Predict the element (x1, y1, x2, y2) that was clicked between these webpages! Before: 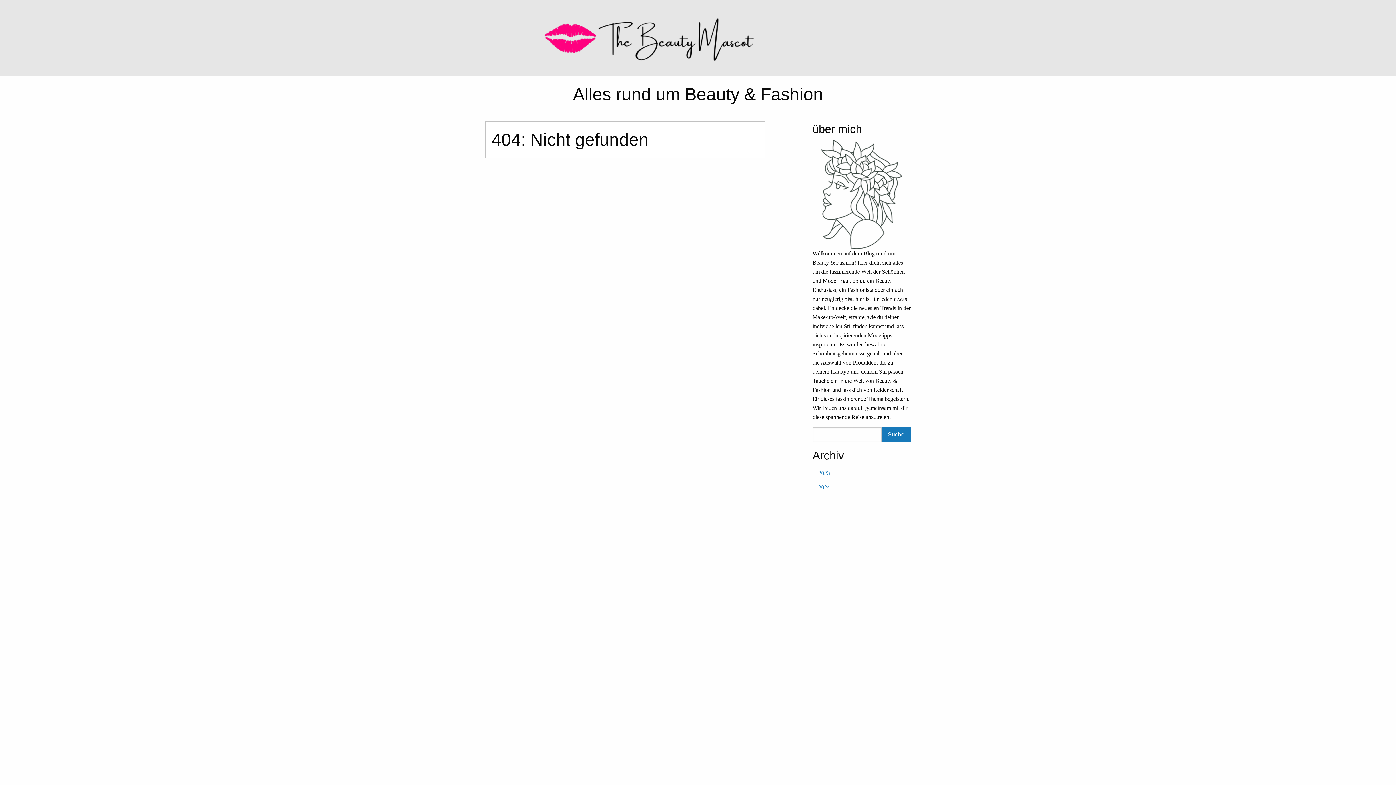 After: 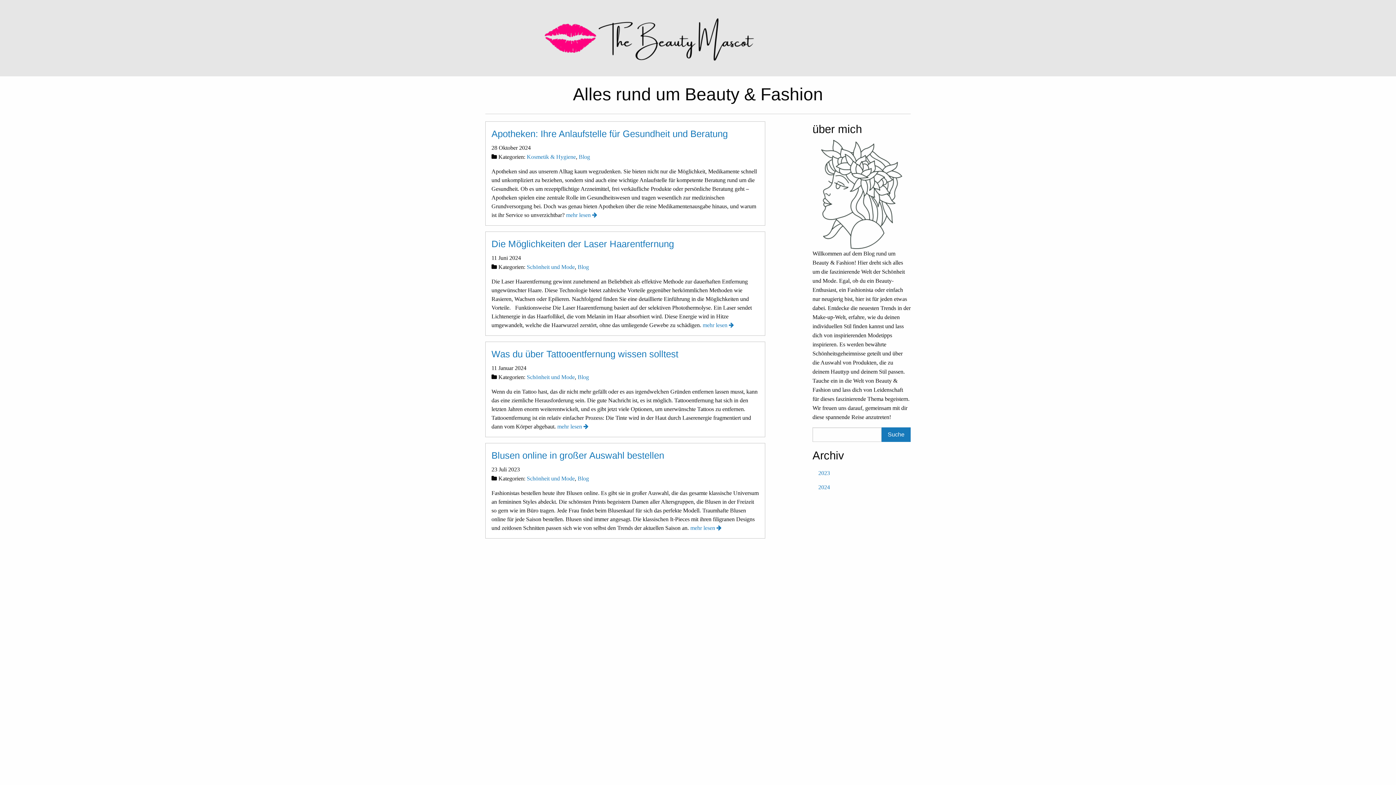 Action: bbox: (530, 6, 761, 69)